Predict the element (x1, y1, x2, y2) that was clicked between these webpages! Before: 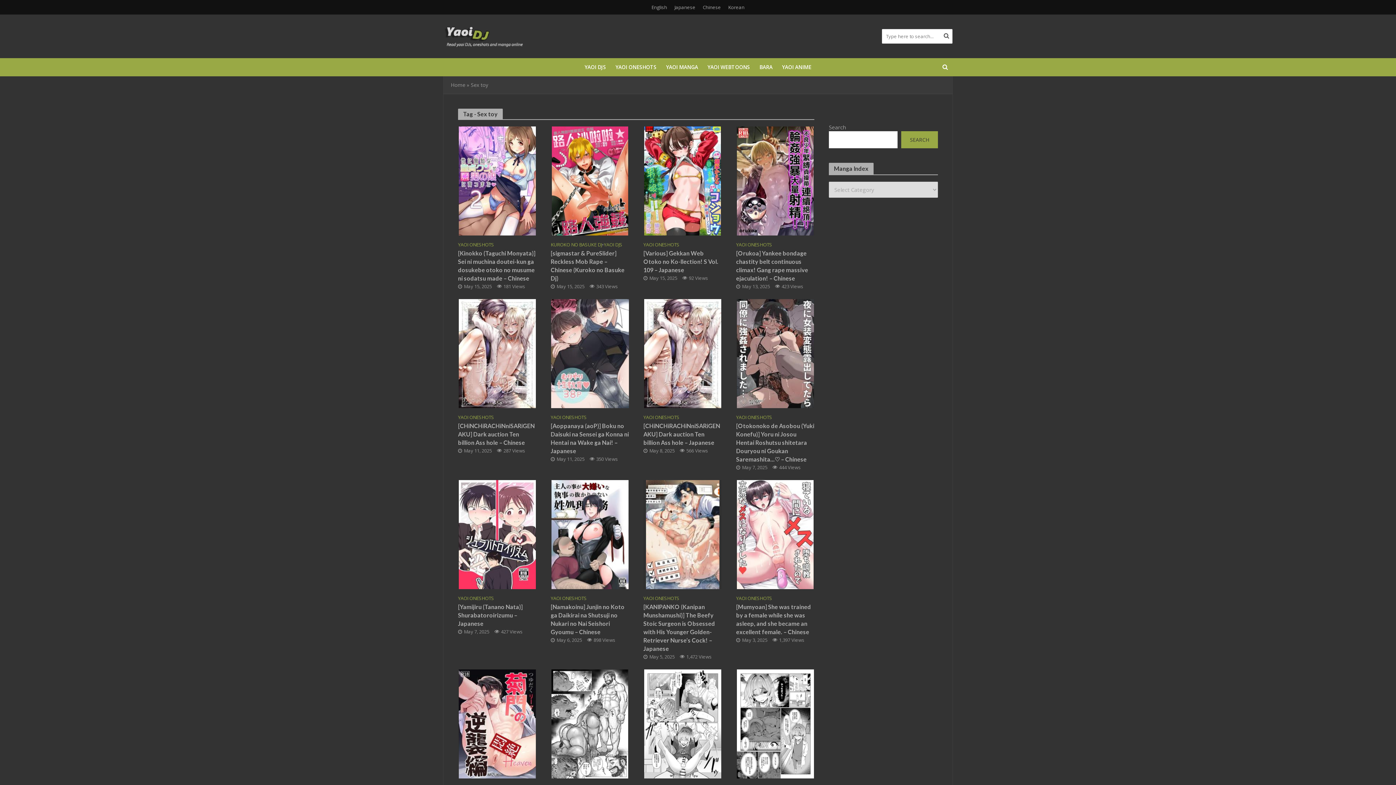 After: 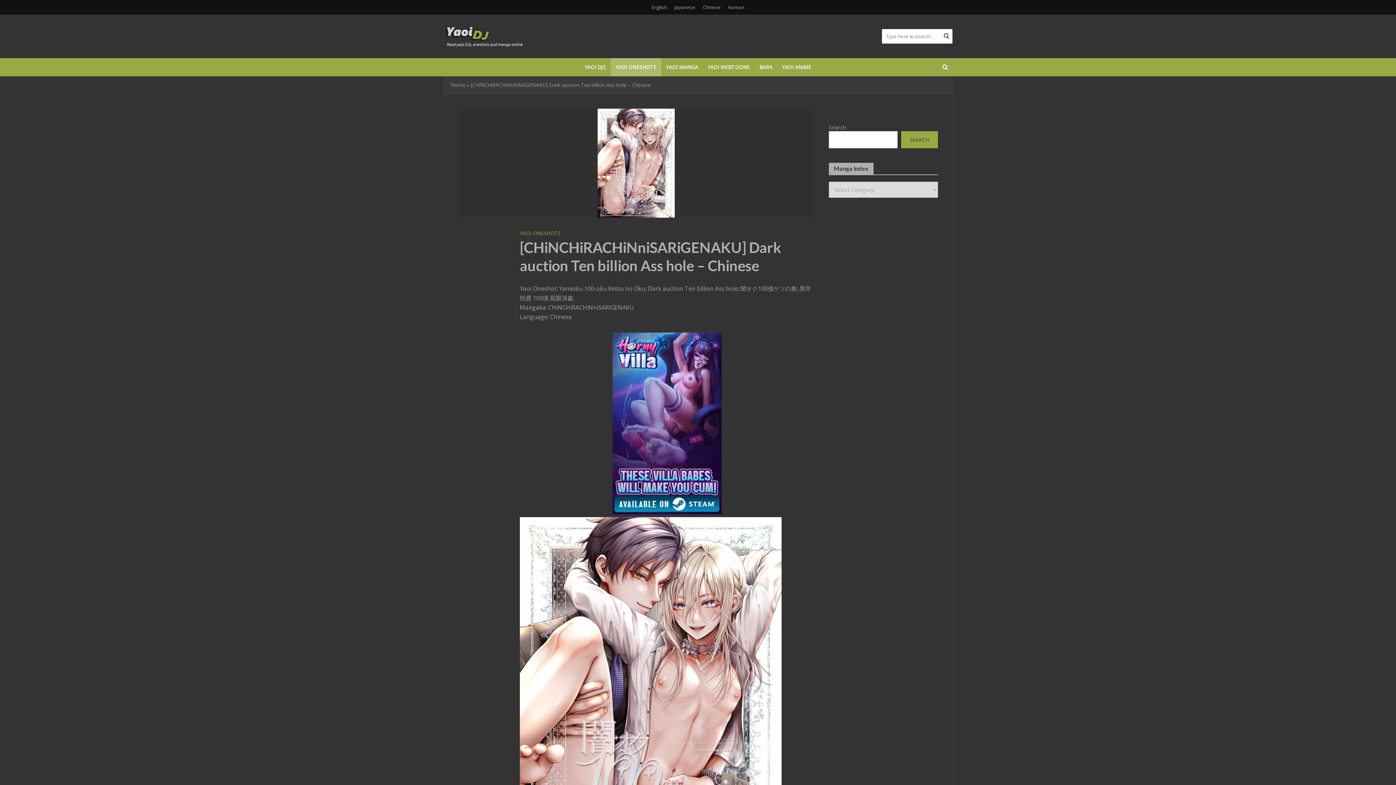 Action: bbox: (458, 421, 536, 446) label: [CHiNCHiRACHiNniSARiGENAKU] Dark auction Ten billion Ass hole – Chinese